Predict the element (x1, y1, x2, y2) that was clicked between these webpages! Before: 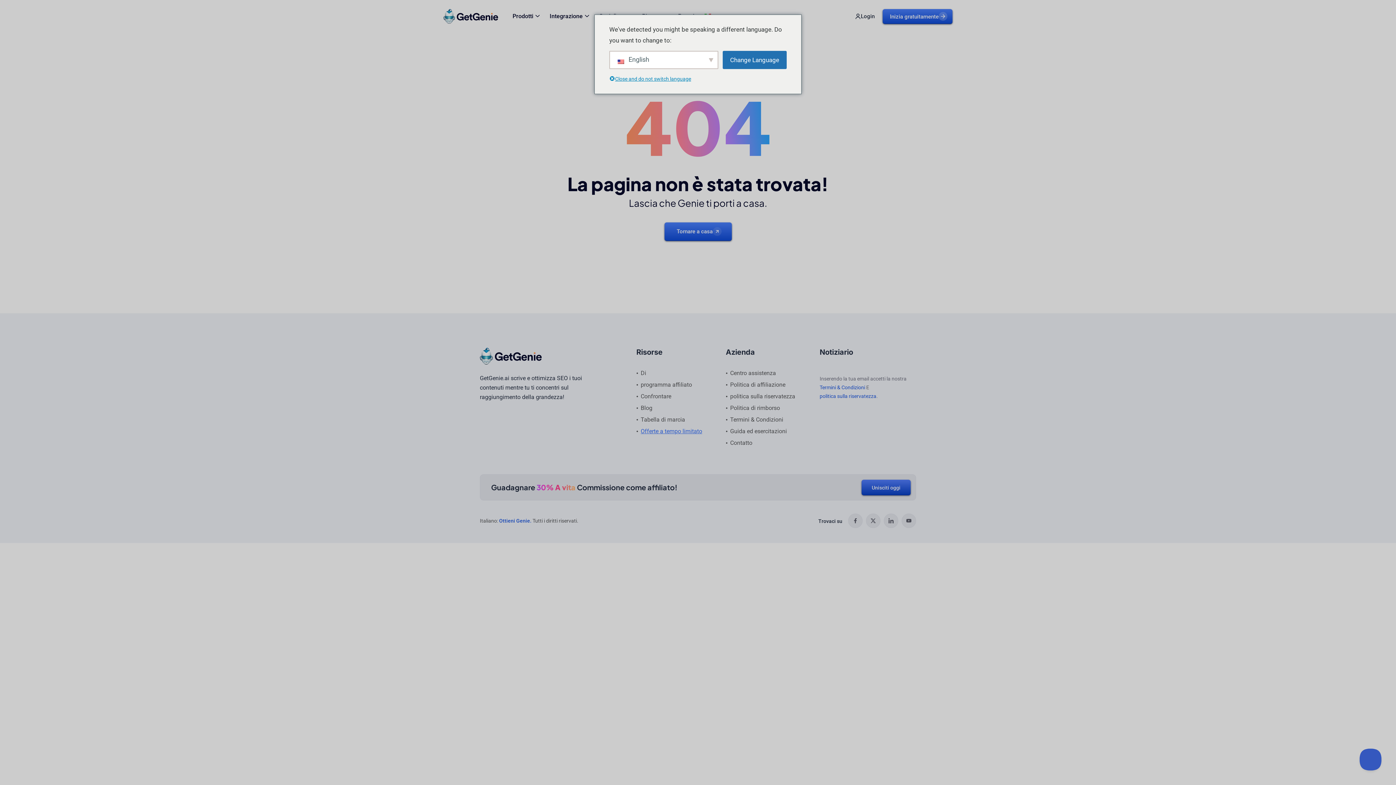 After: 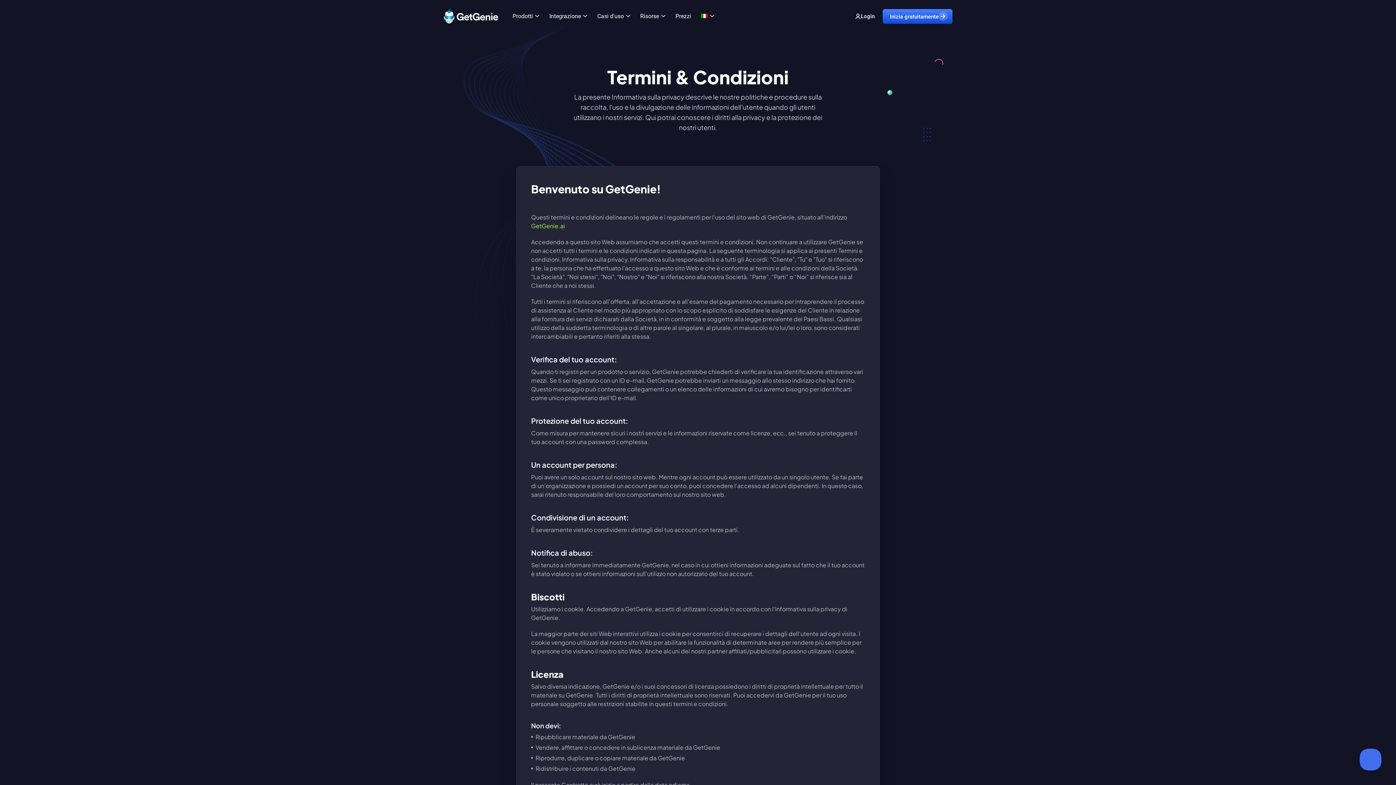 Action: label: Termini & Condizioni bbox: (726, 414, 783, 425)